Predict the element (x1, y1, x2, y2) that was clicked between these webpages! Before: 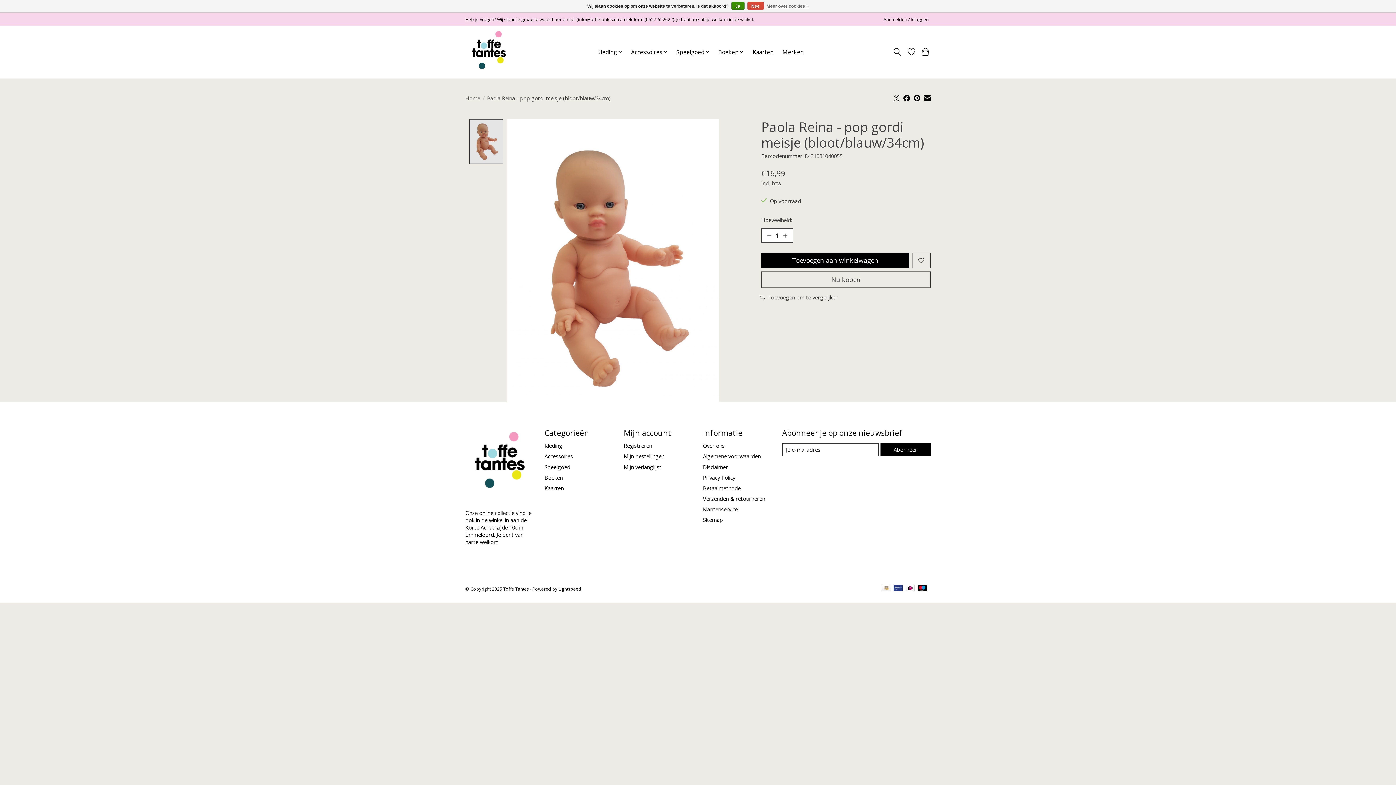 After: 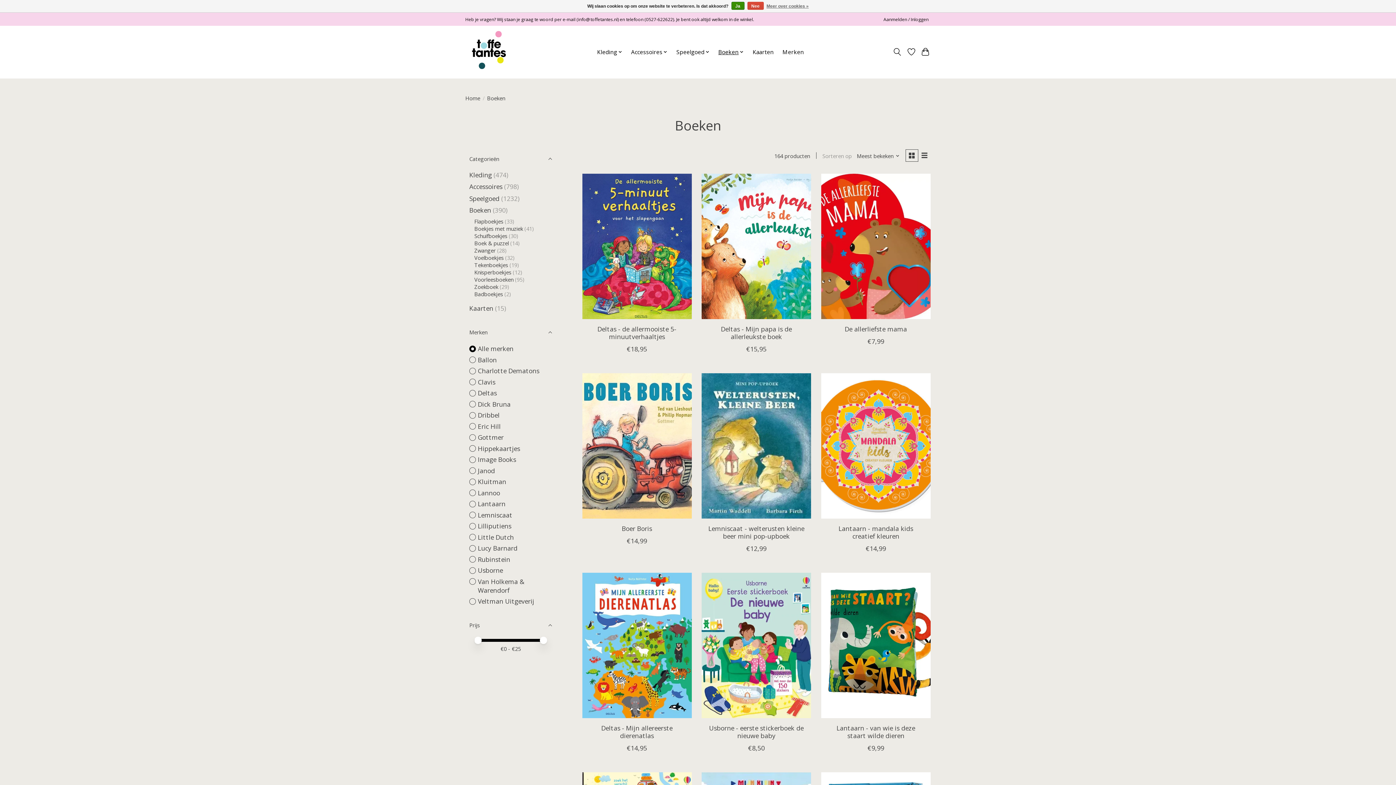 Action: label: Boeken bbox: (715, 46, 746, 57)